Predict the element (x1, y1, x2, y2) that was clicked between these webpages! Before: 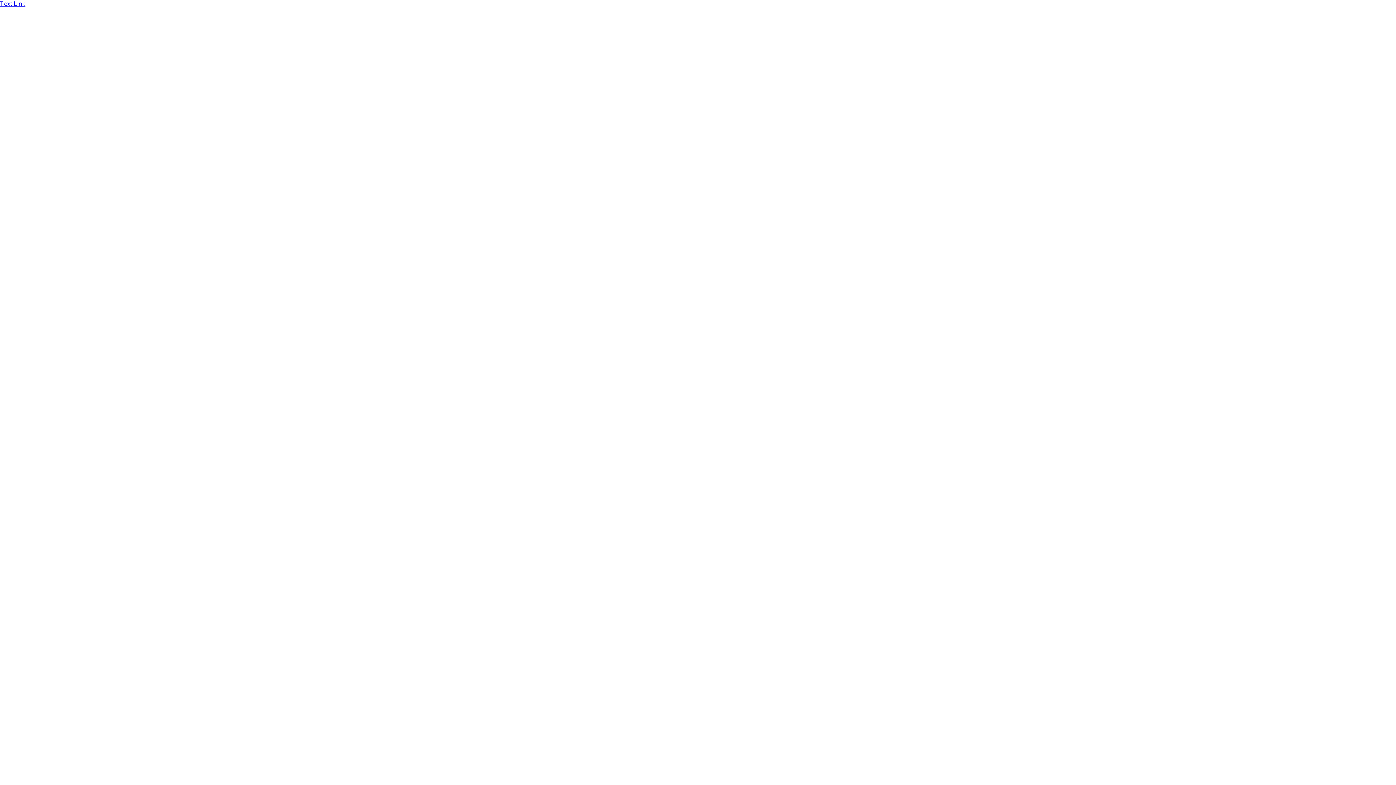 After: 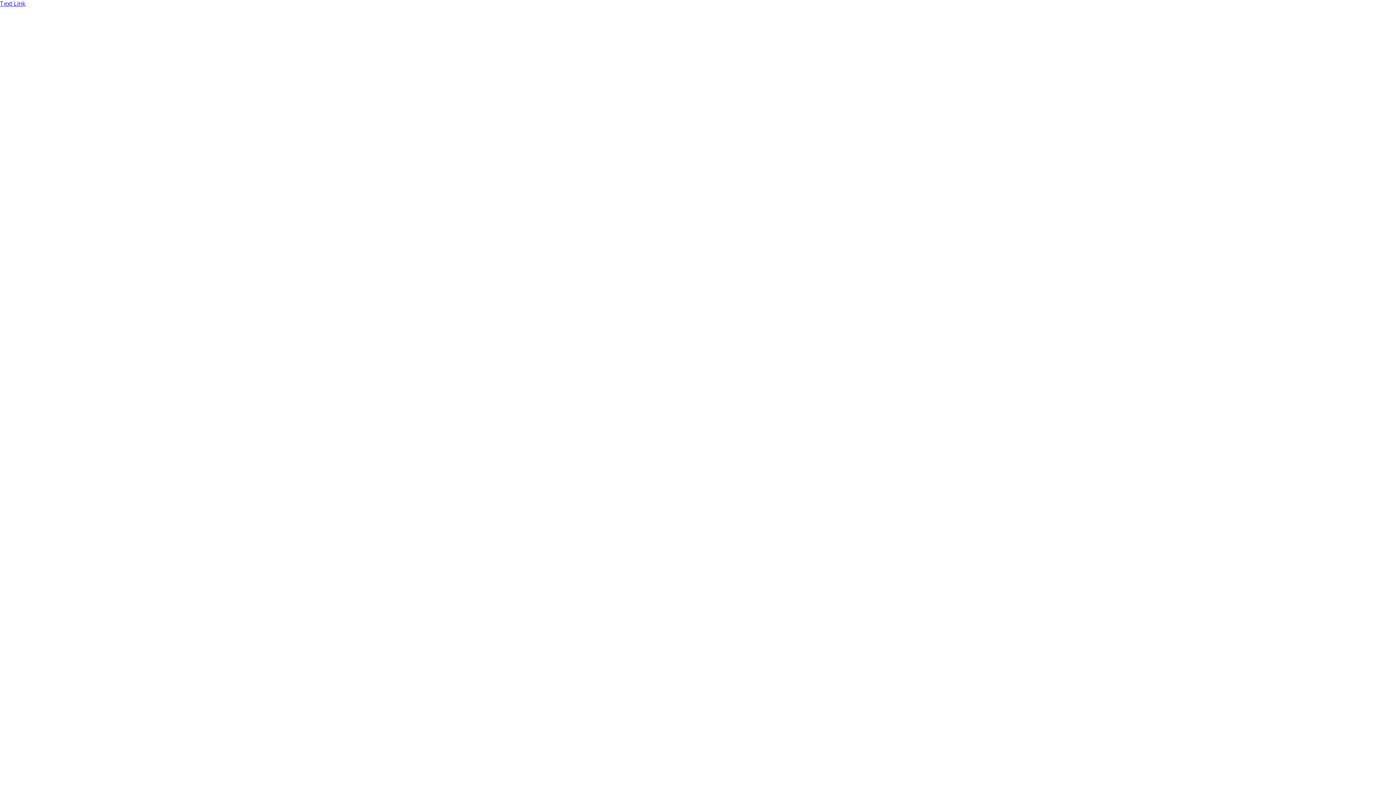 Action: bbox: (0, 0, 25, 7) label: Text Link